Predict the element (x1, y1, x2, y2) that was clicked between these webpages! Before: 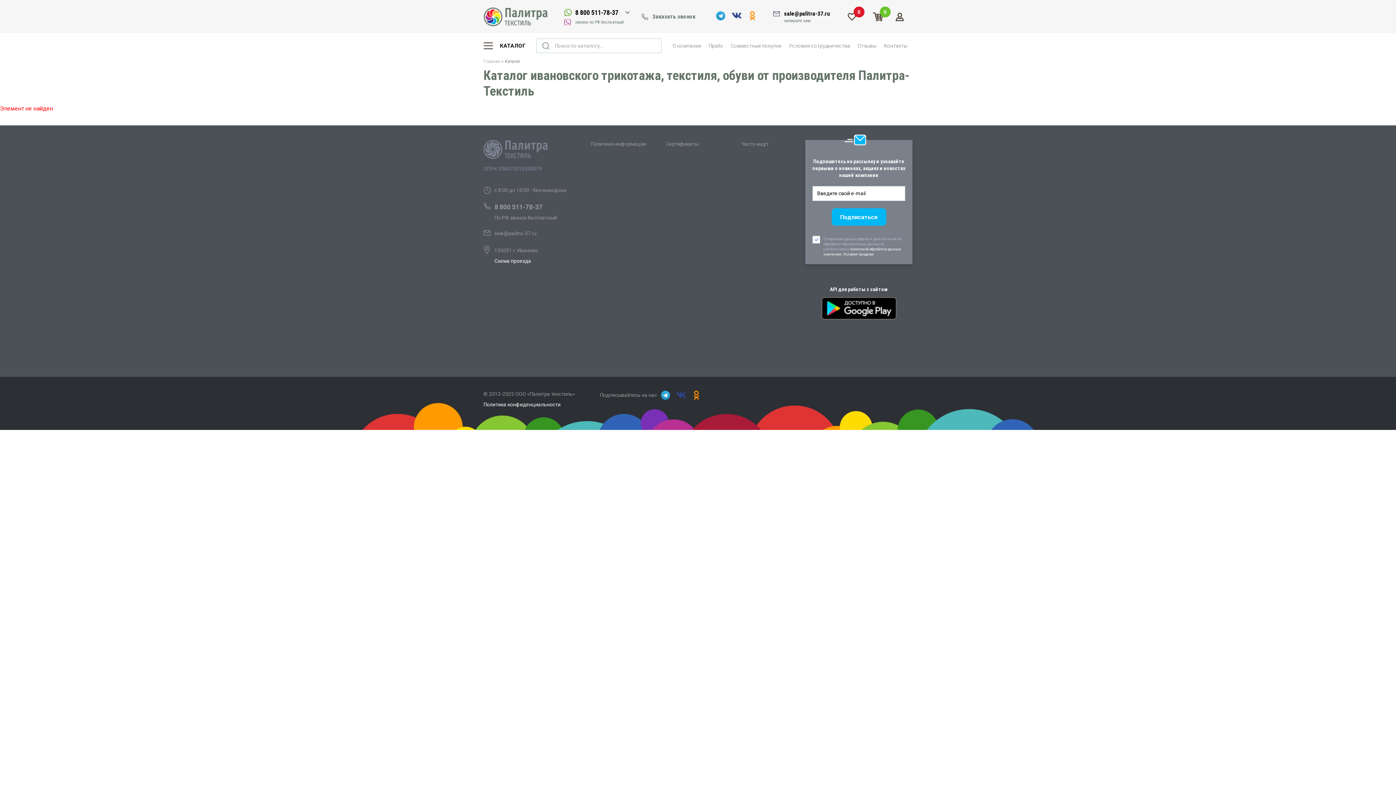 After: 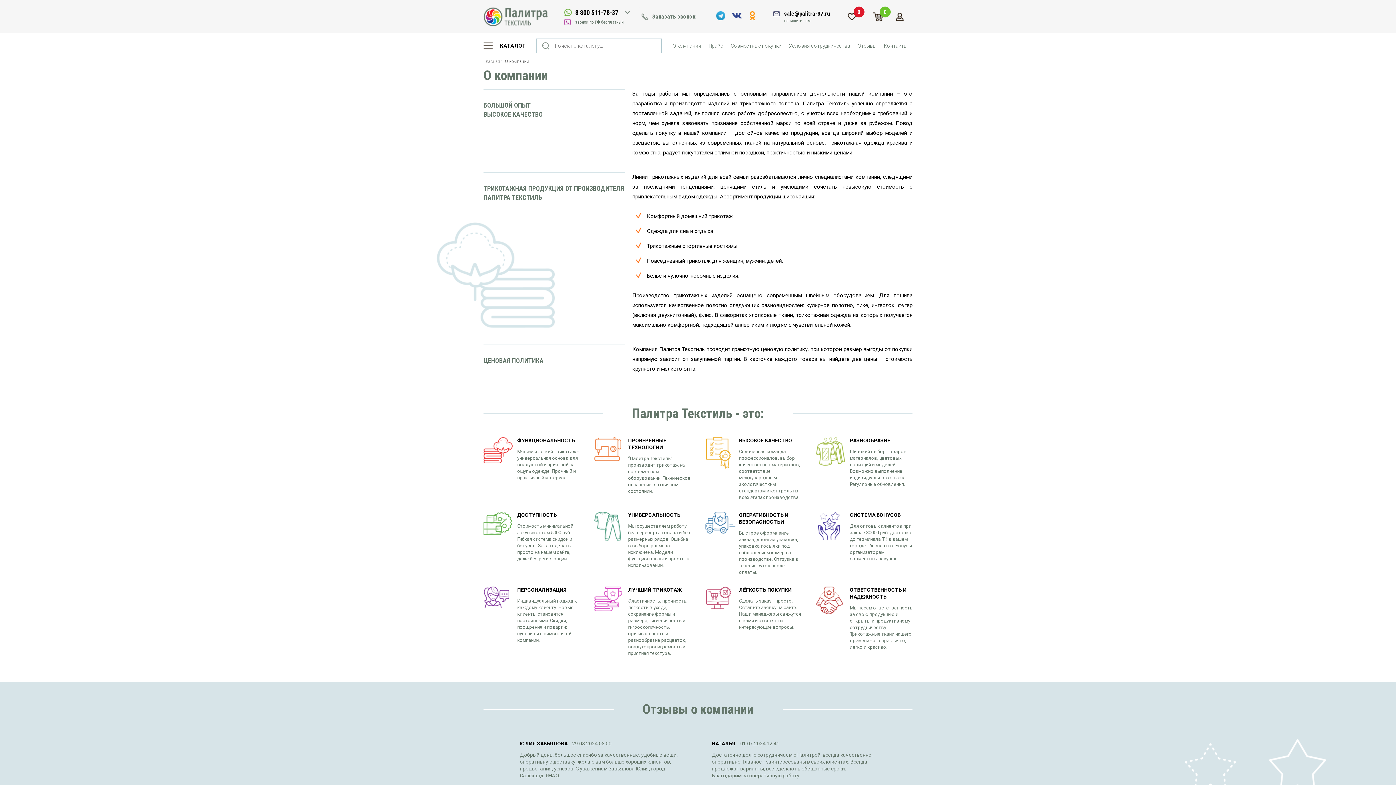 Action: label: О компании bbox: (665, 42, 701, 49)